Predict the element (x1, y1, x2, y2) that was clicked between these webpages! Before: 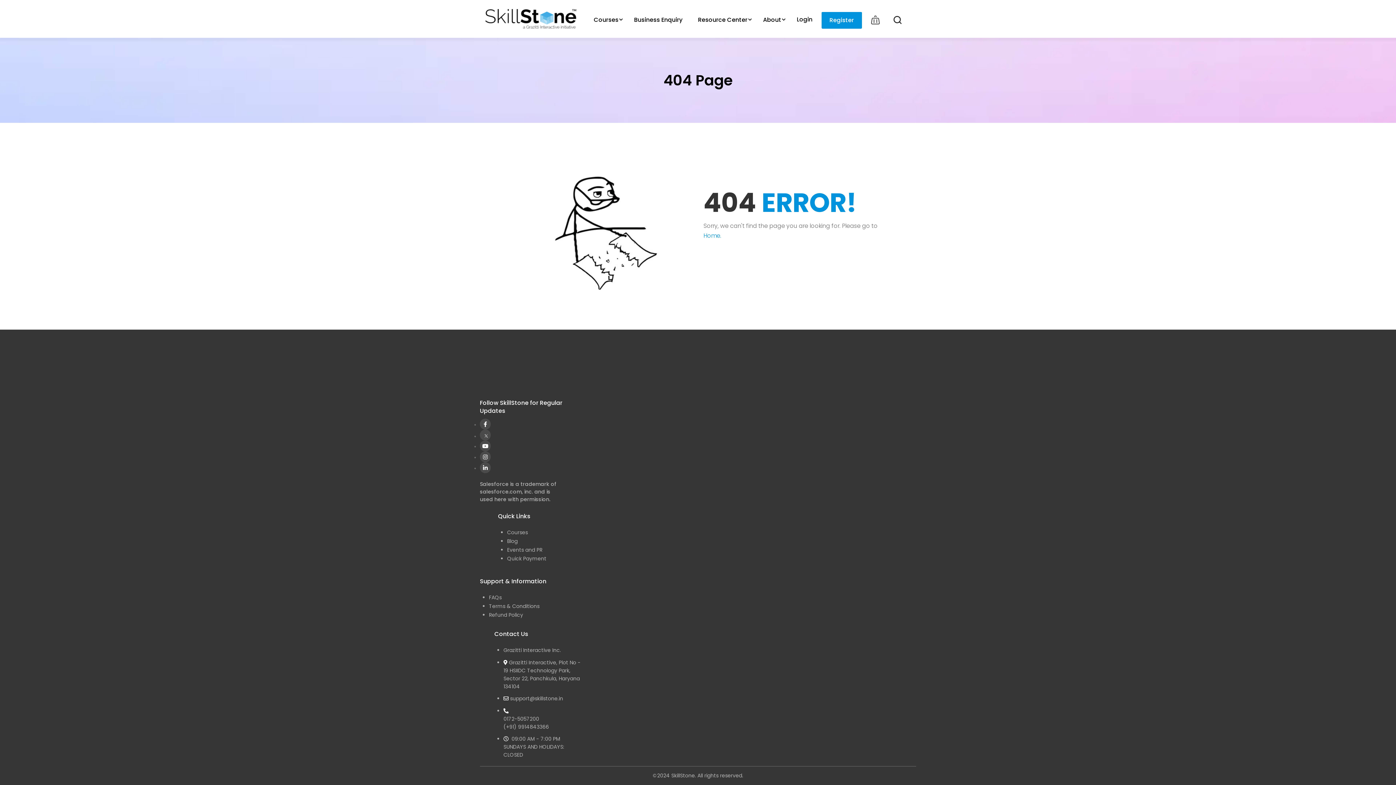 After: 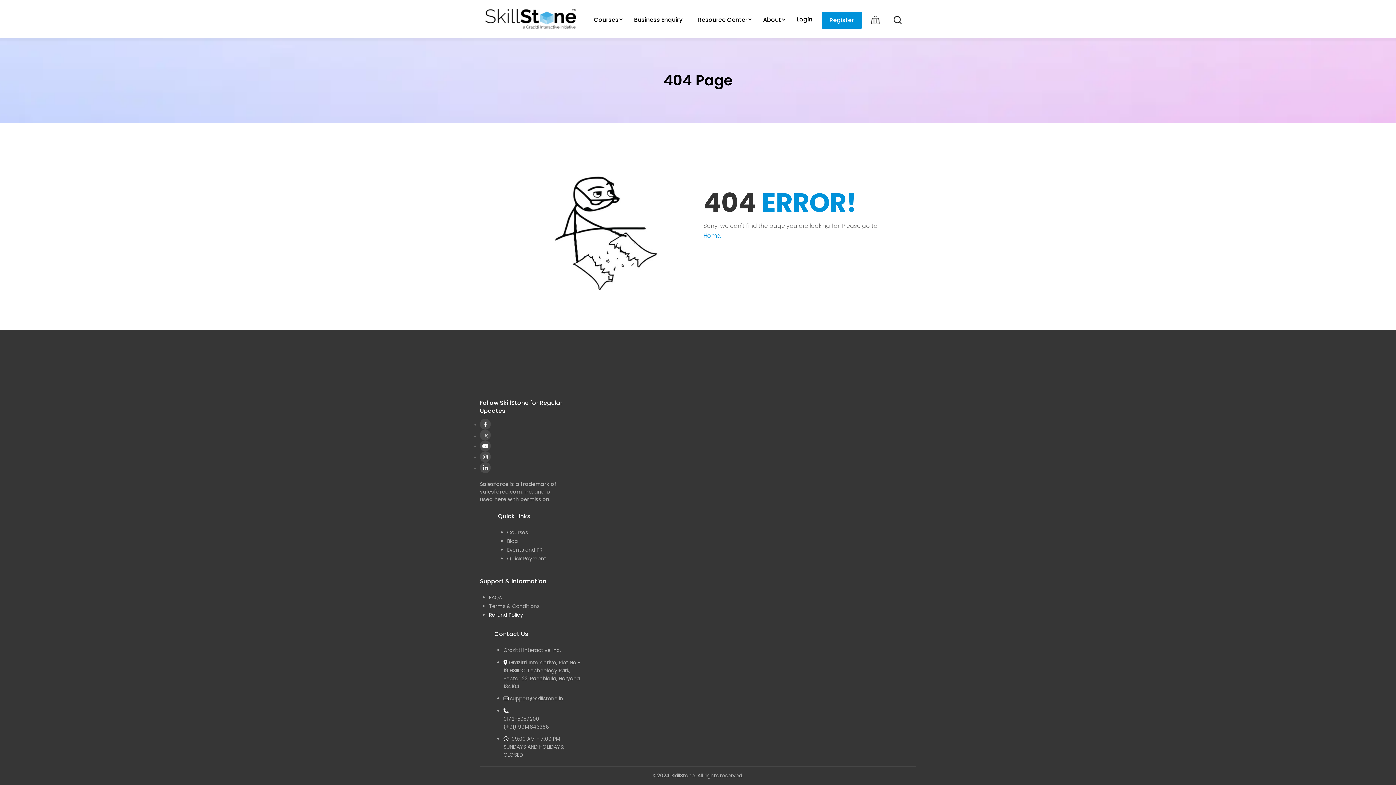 Action: label: Refund Policy bbox: (489, 612, 523, 618)